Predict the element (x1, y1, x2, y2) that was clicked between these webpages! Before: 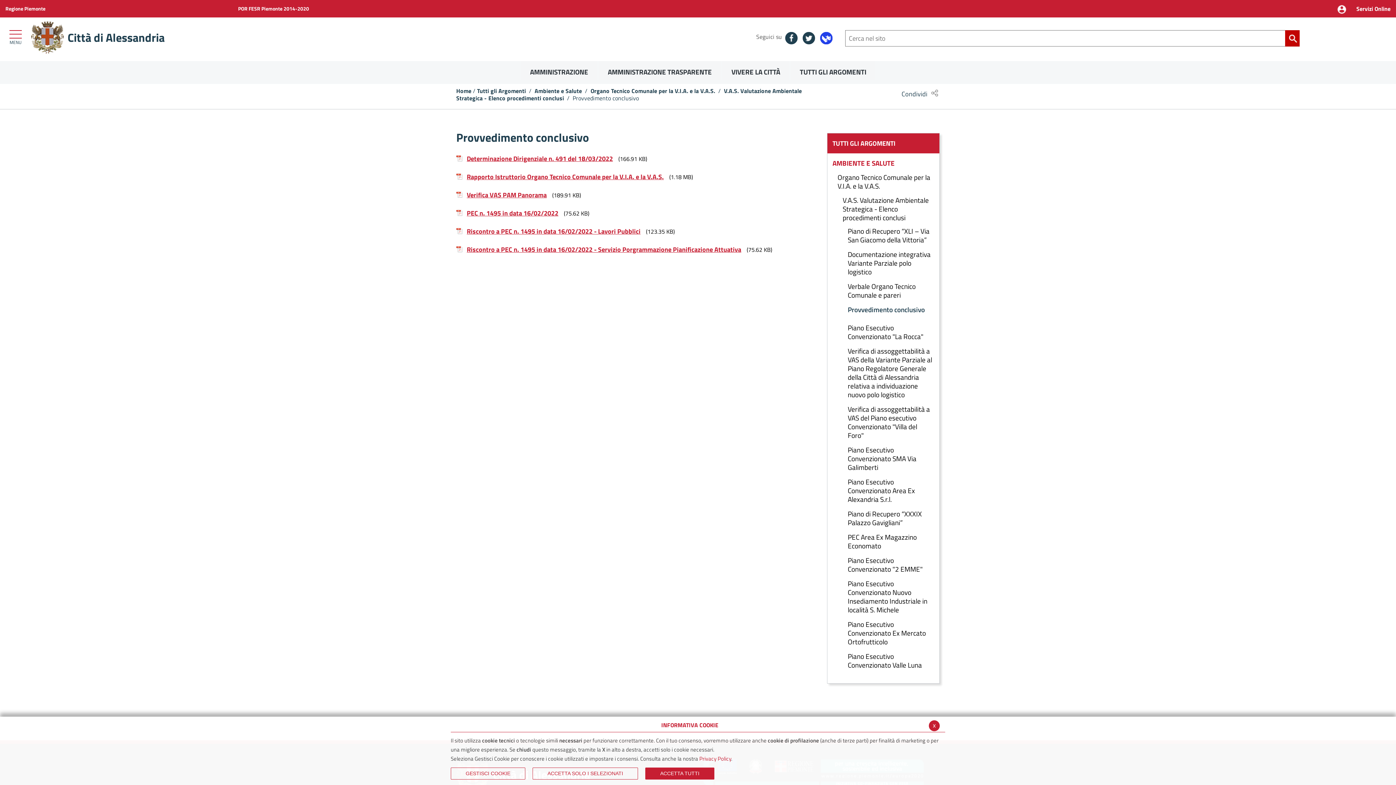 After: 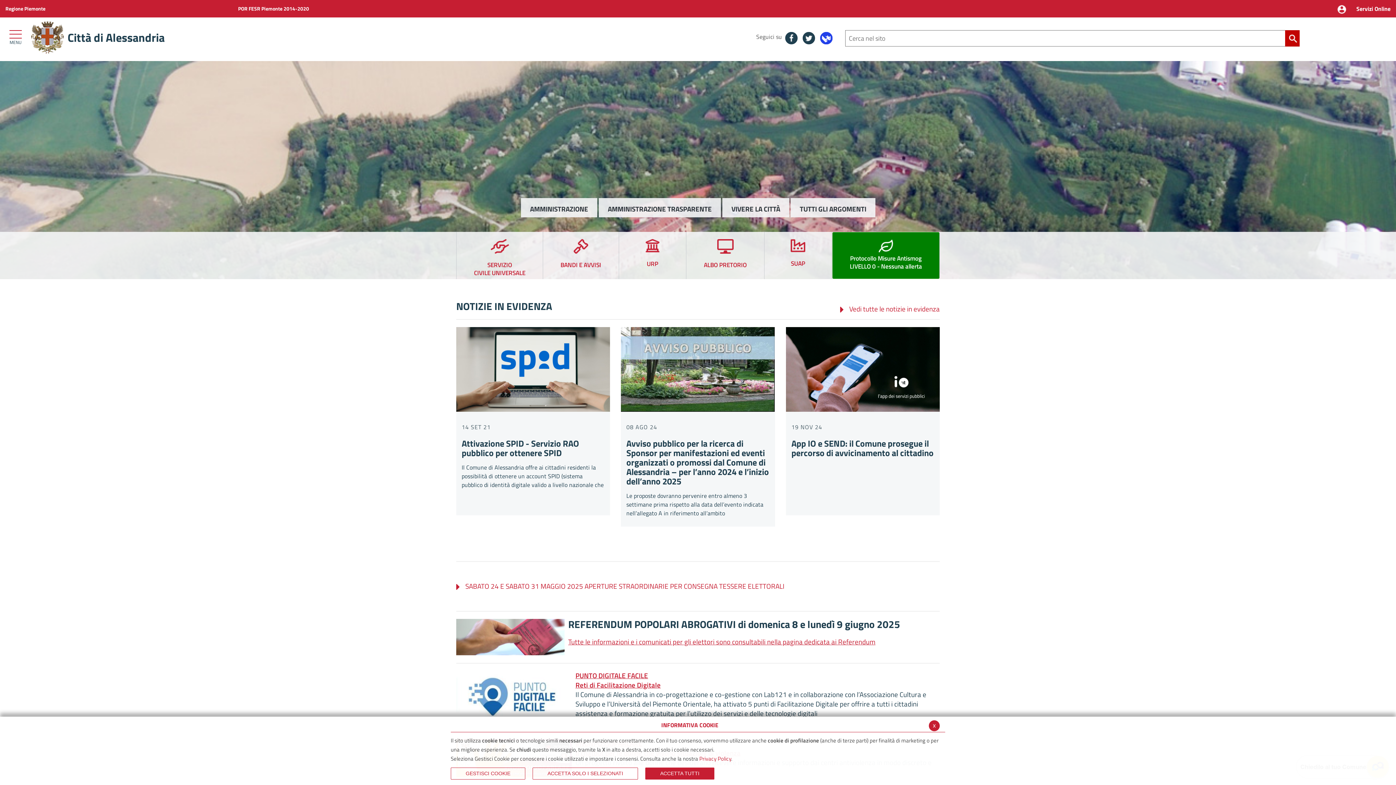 Action: bbox: (456, 86, 471, 95) label: Home